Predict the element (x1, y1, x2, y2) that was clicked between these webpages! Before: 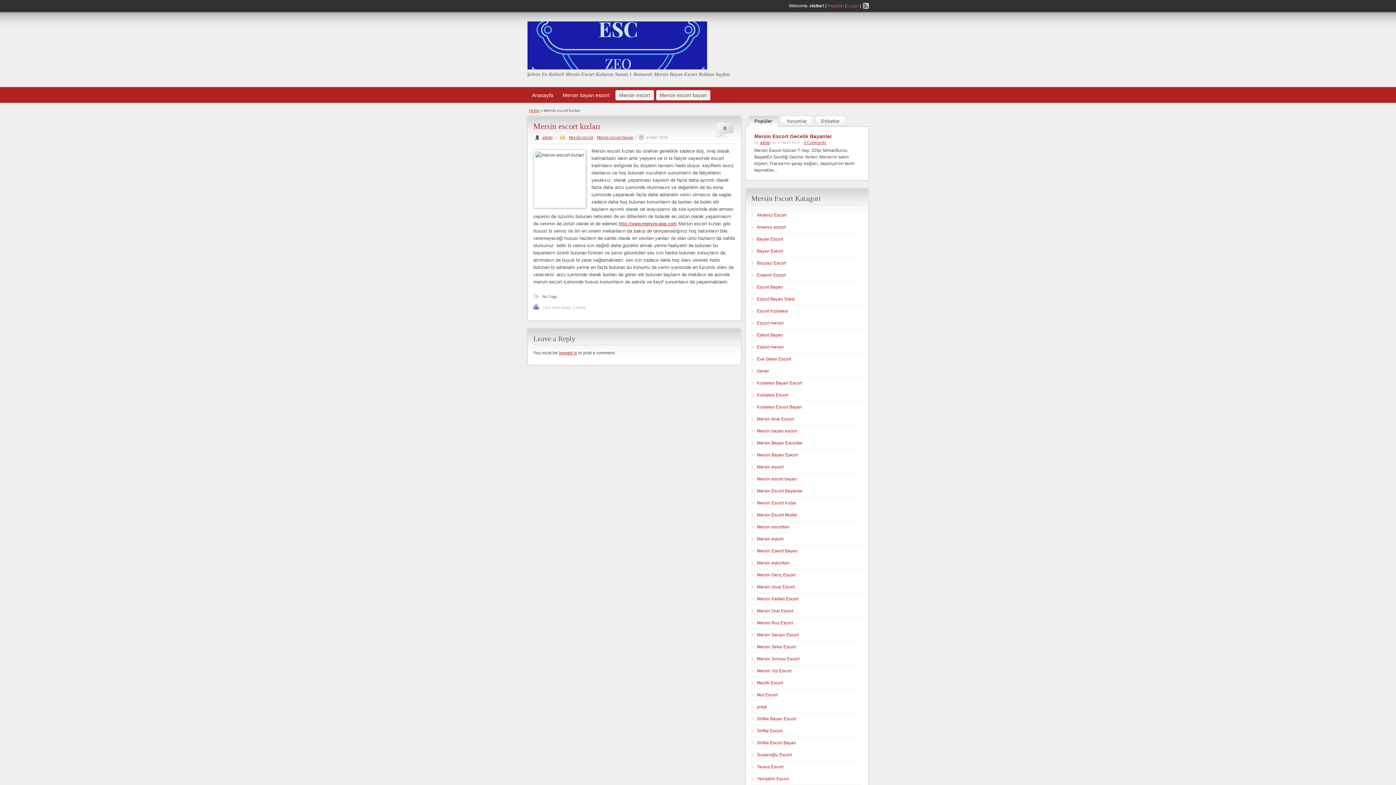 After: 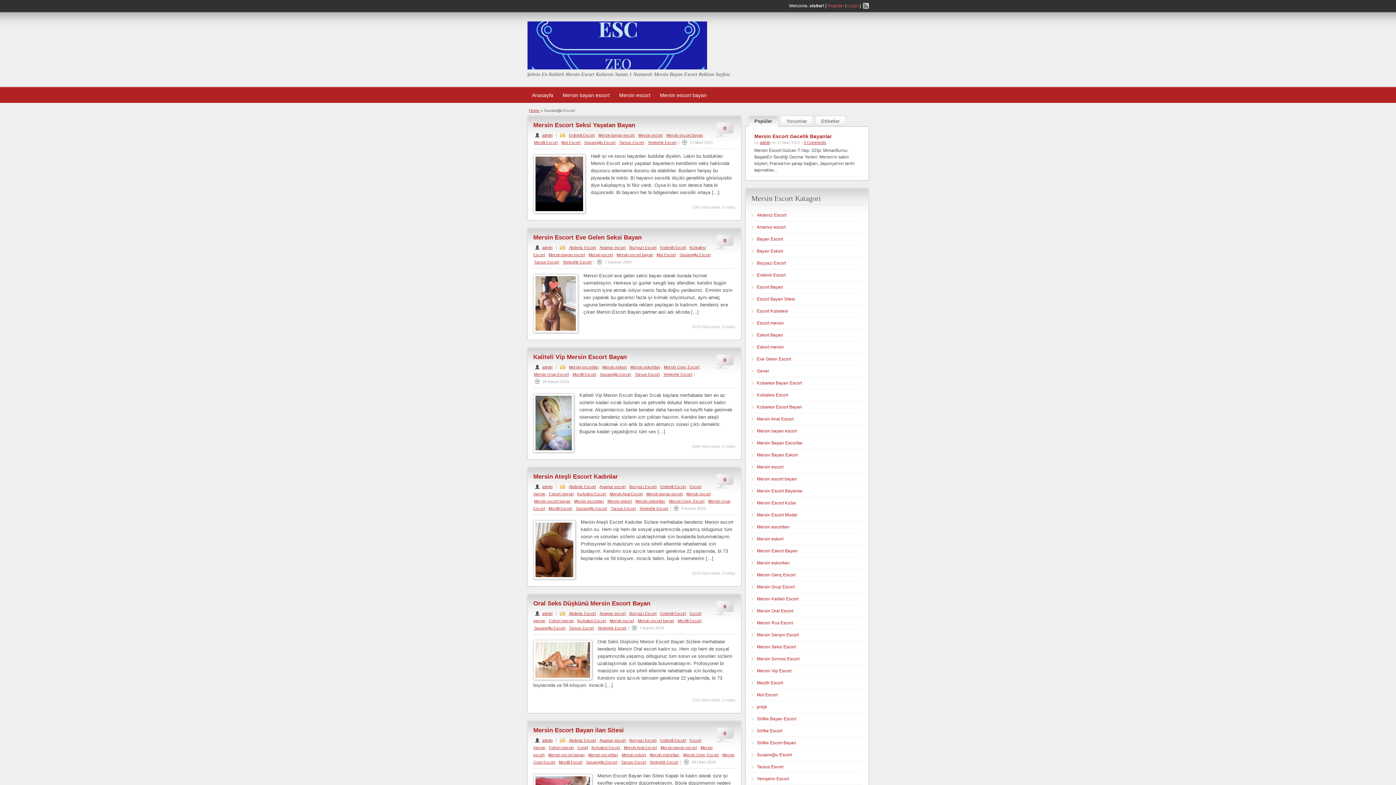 Action: bbox: (757, 752, 792, 757) label: Susanoğlu Escort